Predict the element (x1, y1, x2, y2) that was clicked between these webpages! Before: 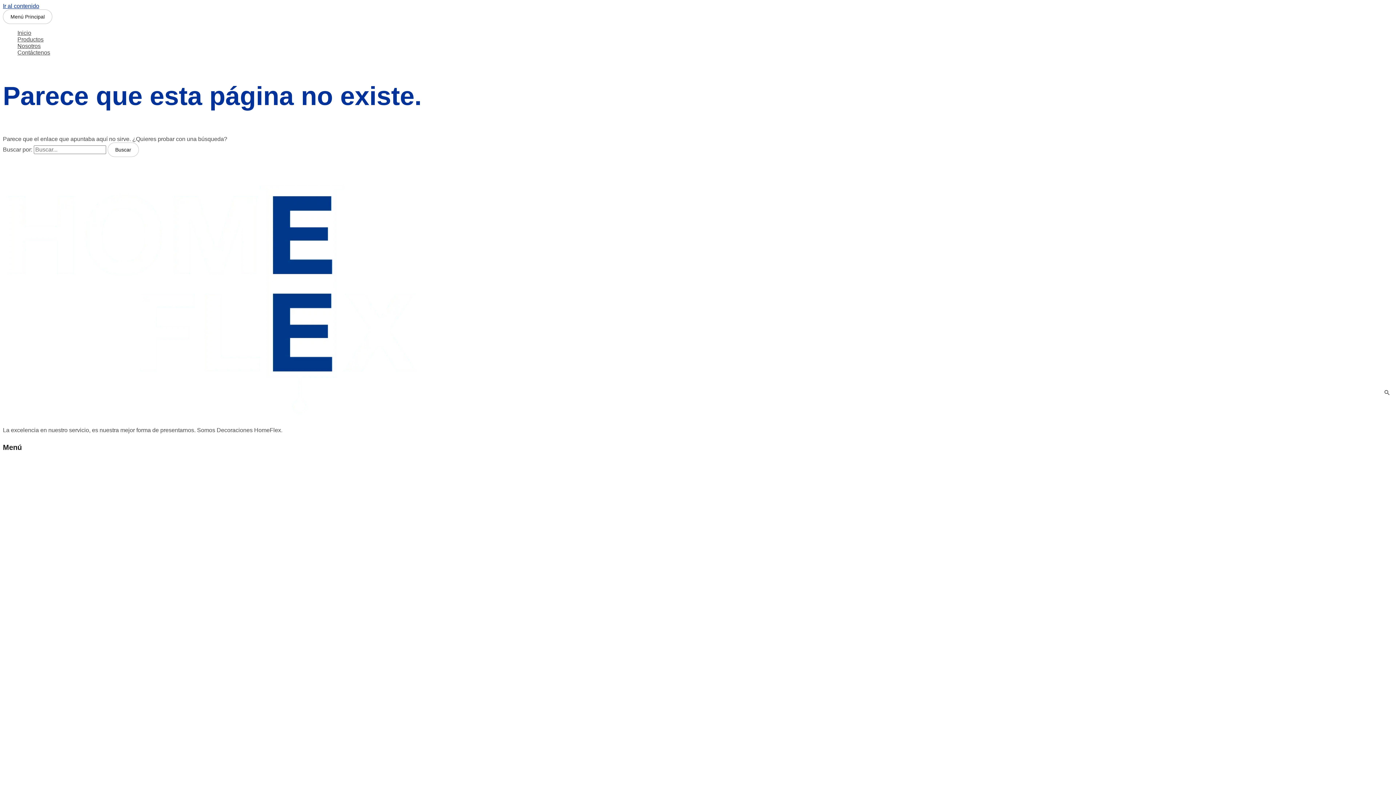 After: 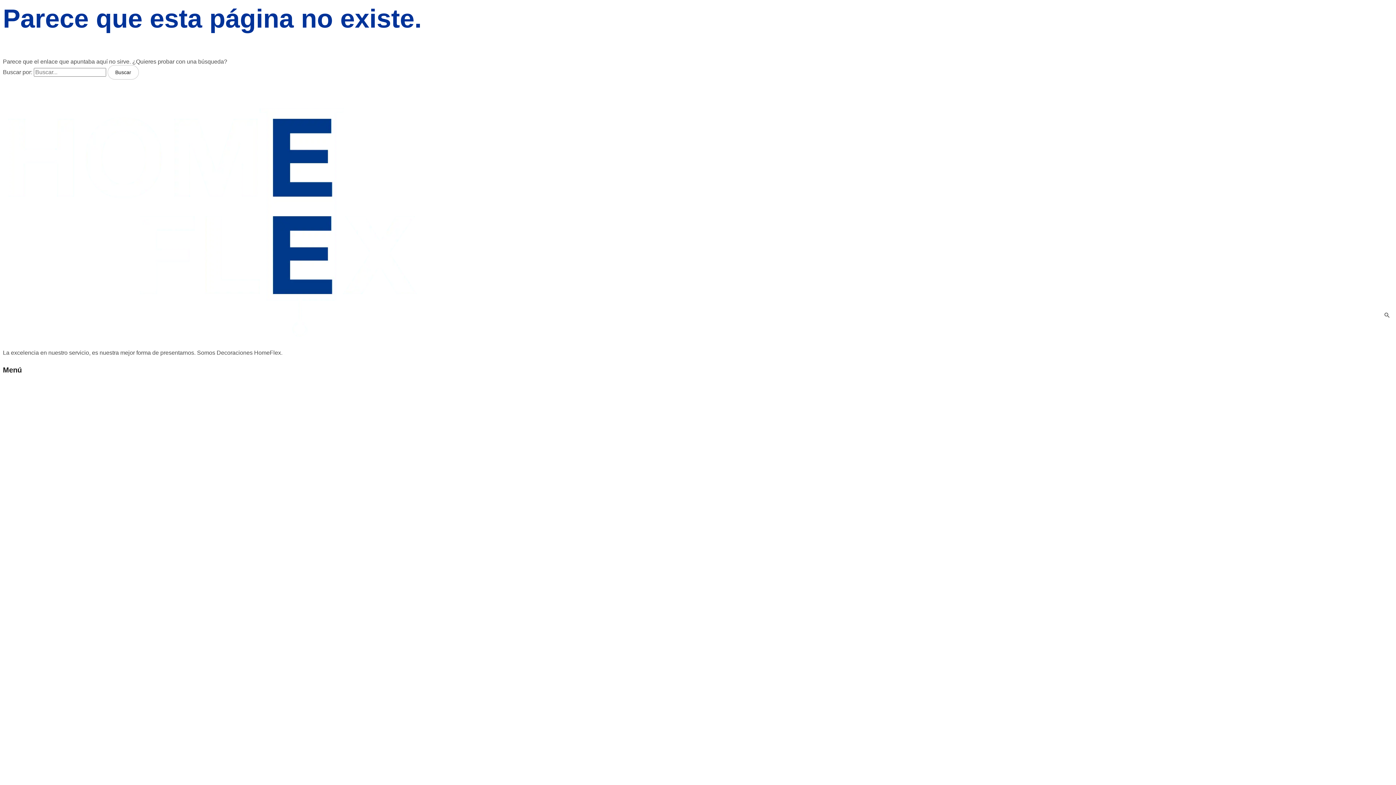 Action: label: Ir al contenido bbox: (2, 2, 39, 9)